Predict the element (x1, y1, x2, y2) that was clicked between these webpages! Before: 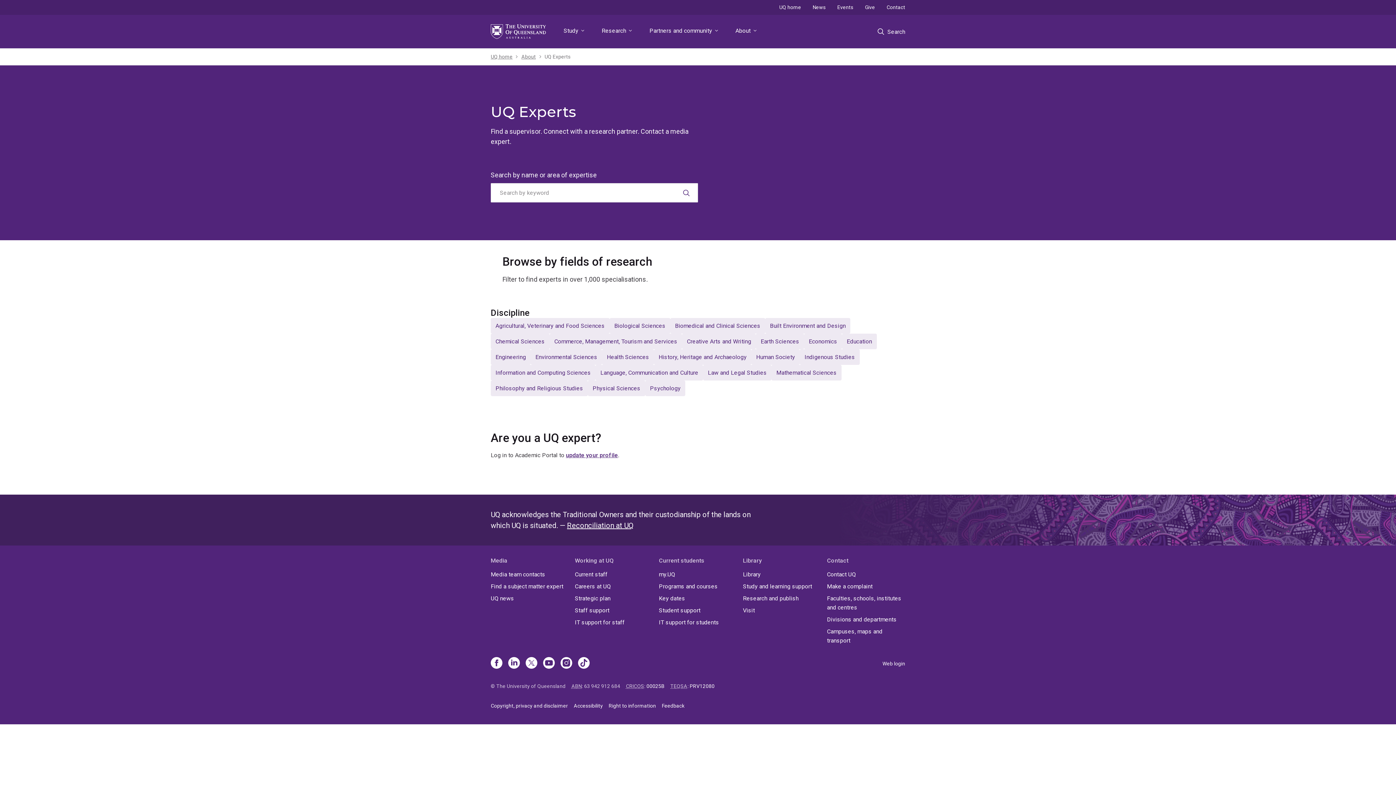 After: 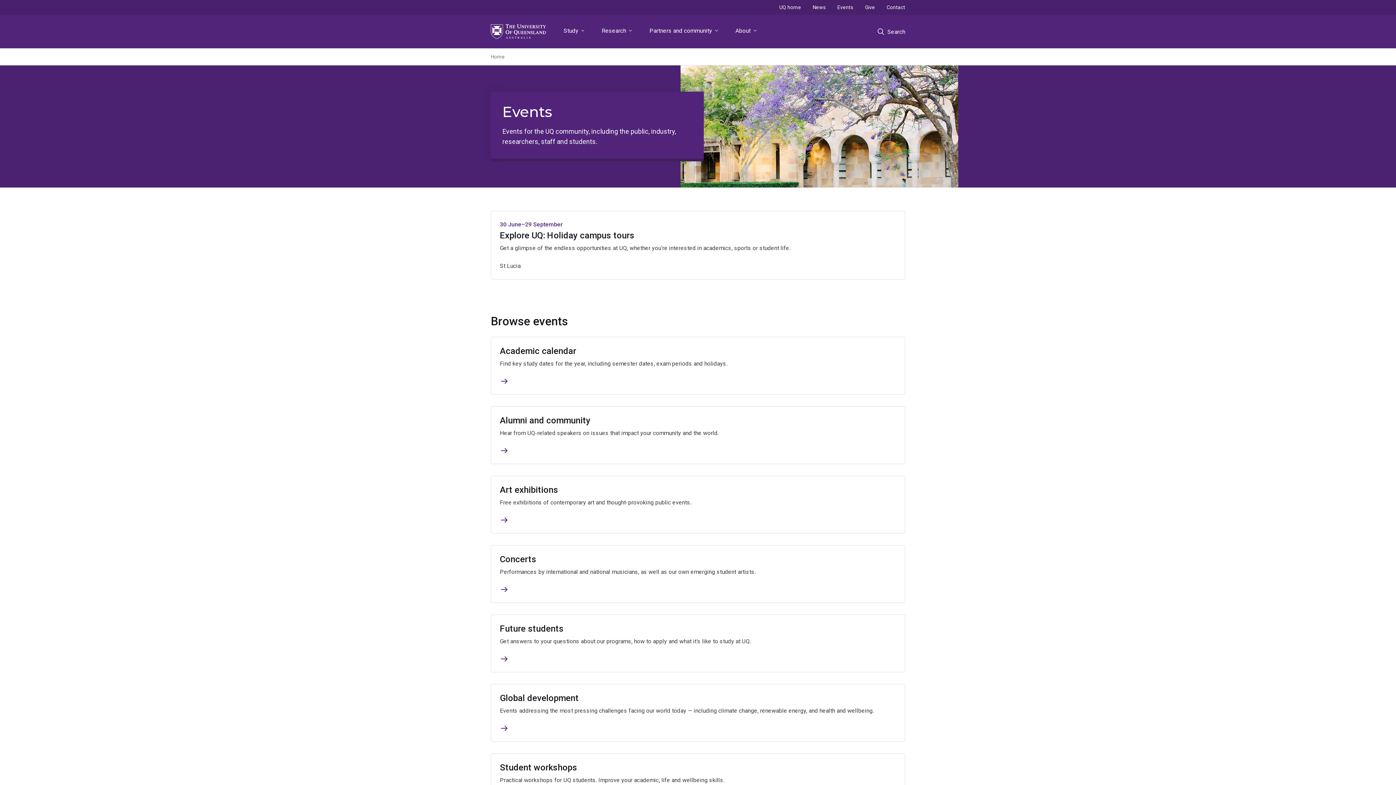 Action: label: Events bbox: (831, 0, 859, 14)